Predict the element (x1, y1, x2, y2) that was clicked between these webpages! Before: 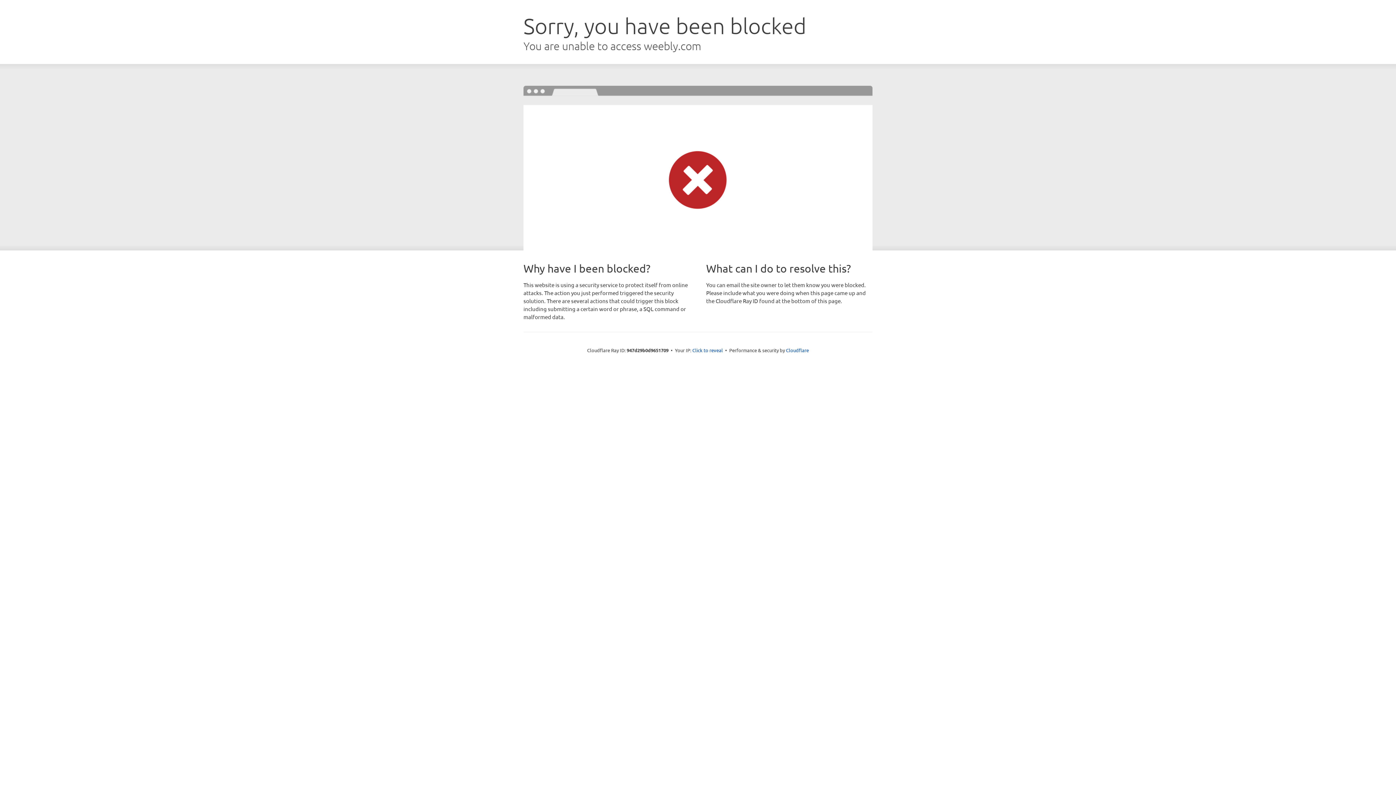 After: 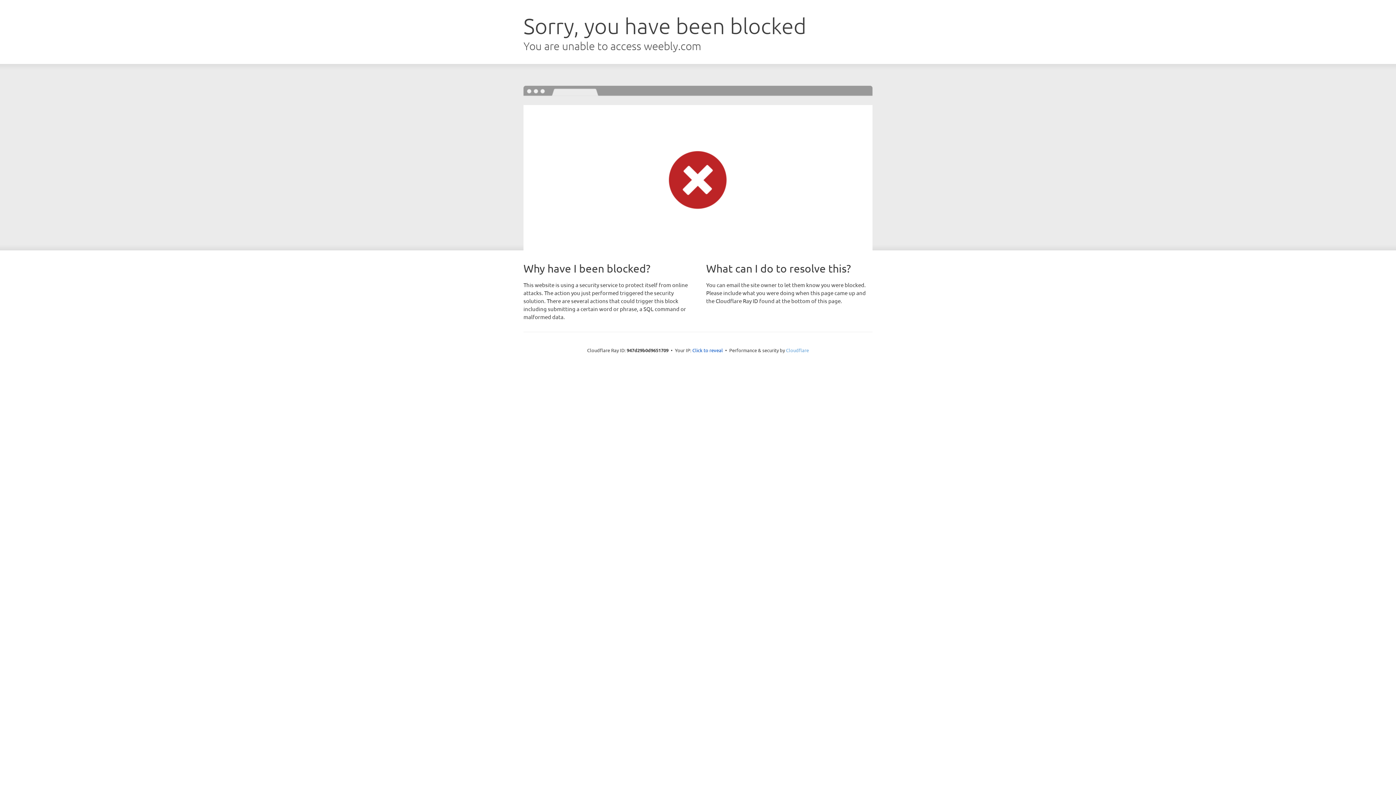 Action: bbox: (786, 347, 809, 353) label: Cloudflare